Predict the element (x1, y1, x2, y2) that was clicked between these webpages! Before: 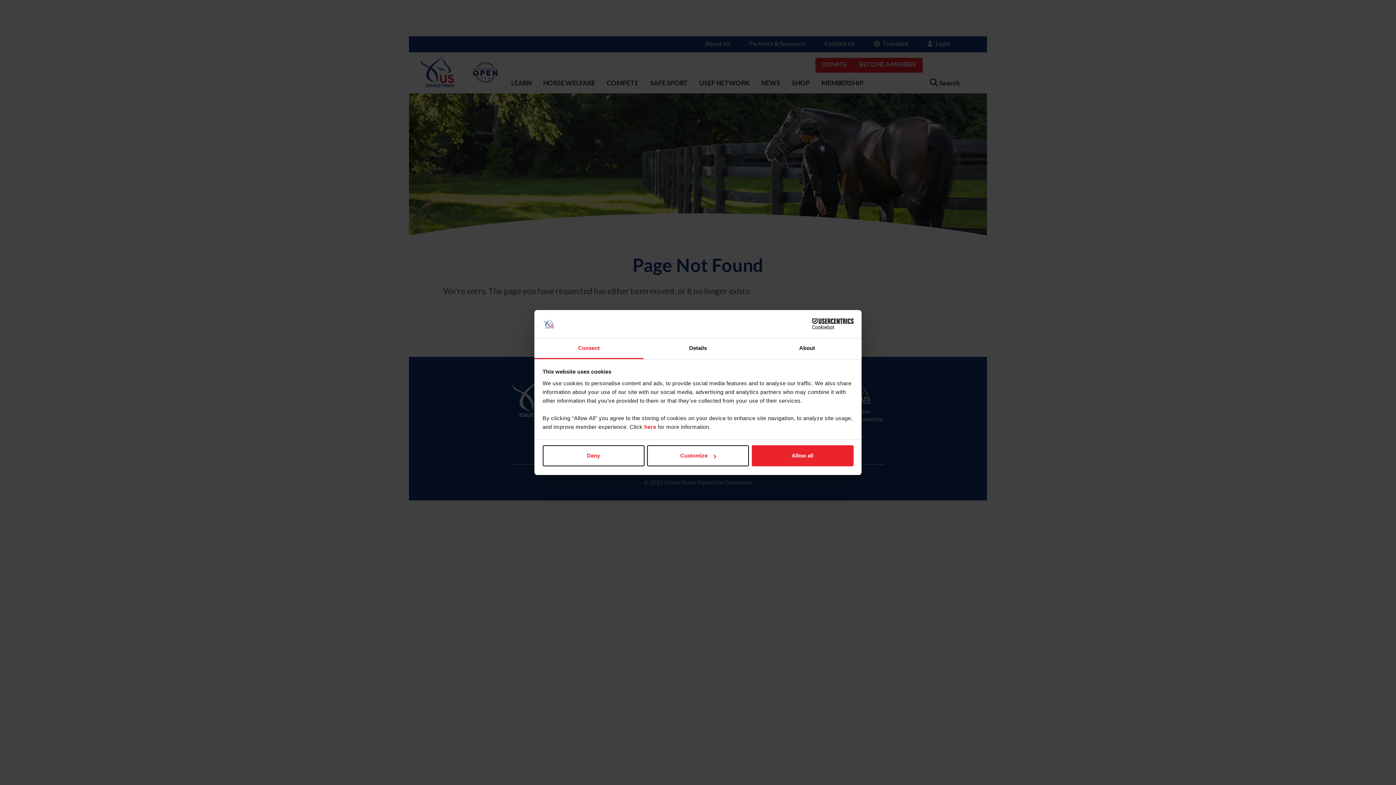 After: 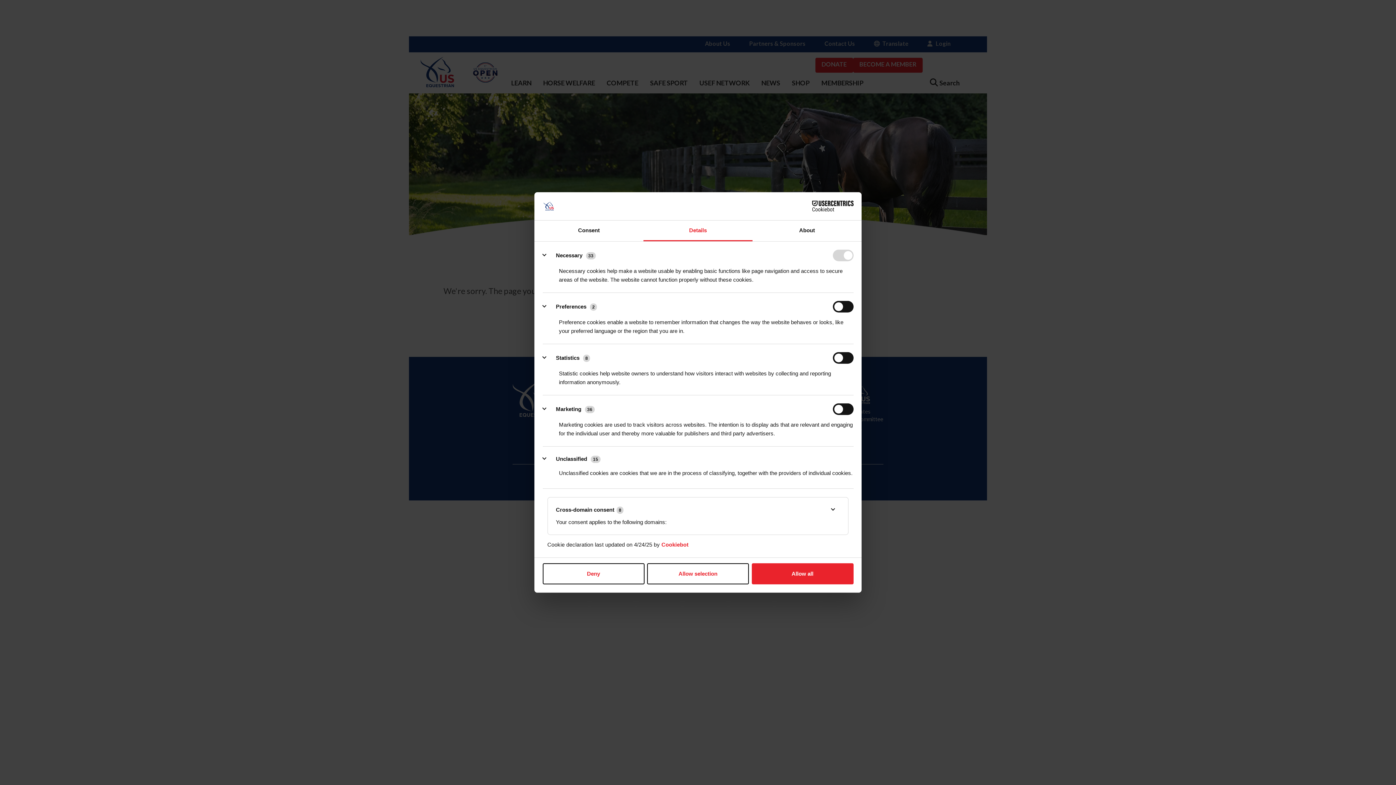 Action: label: Details bbox: (643, 338, 752, 359)